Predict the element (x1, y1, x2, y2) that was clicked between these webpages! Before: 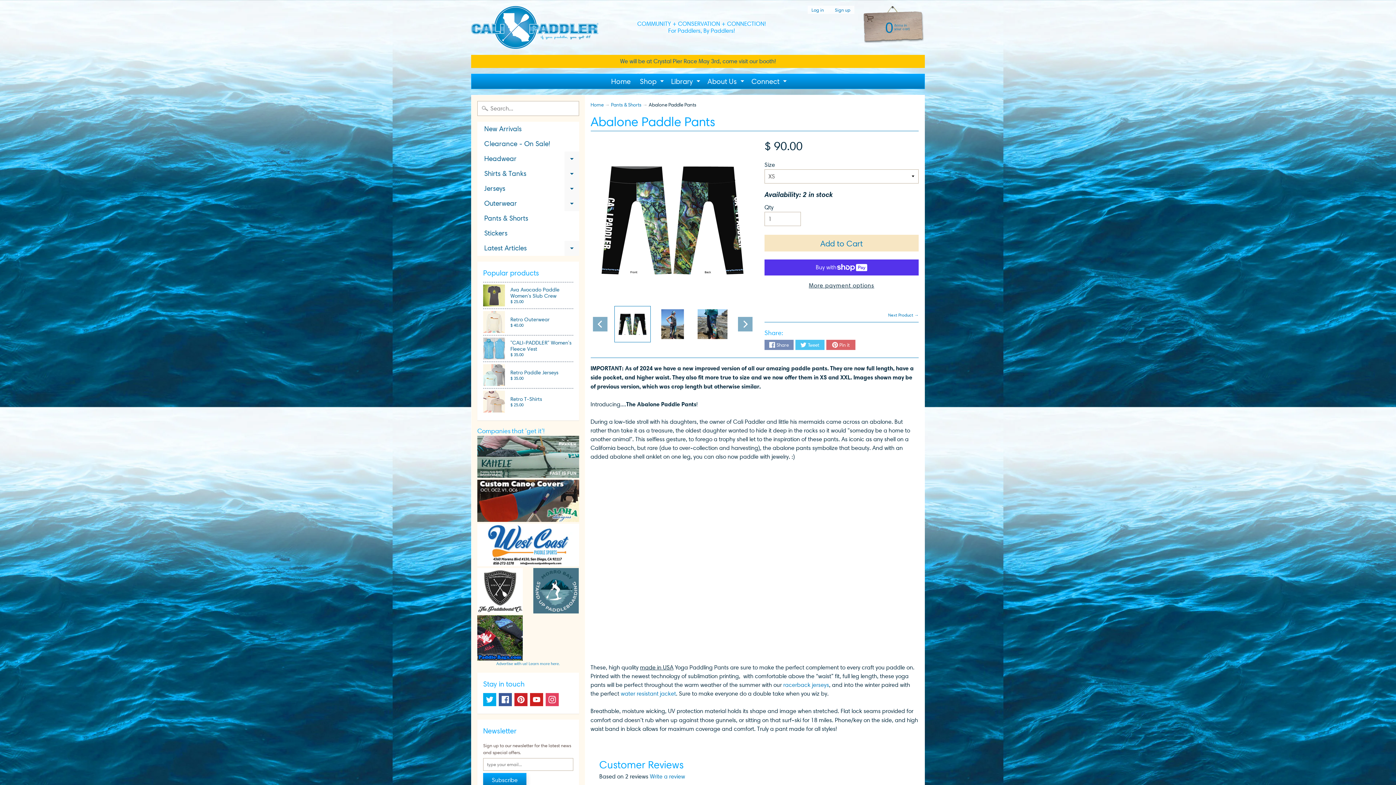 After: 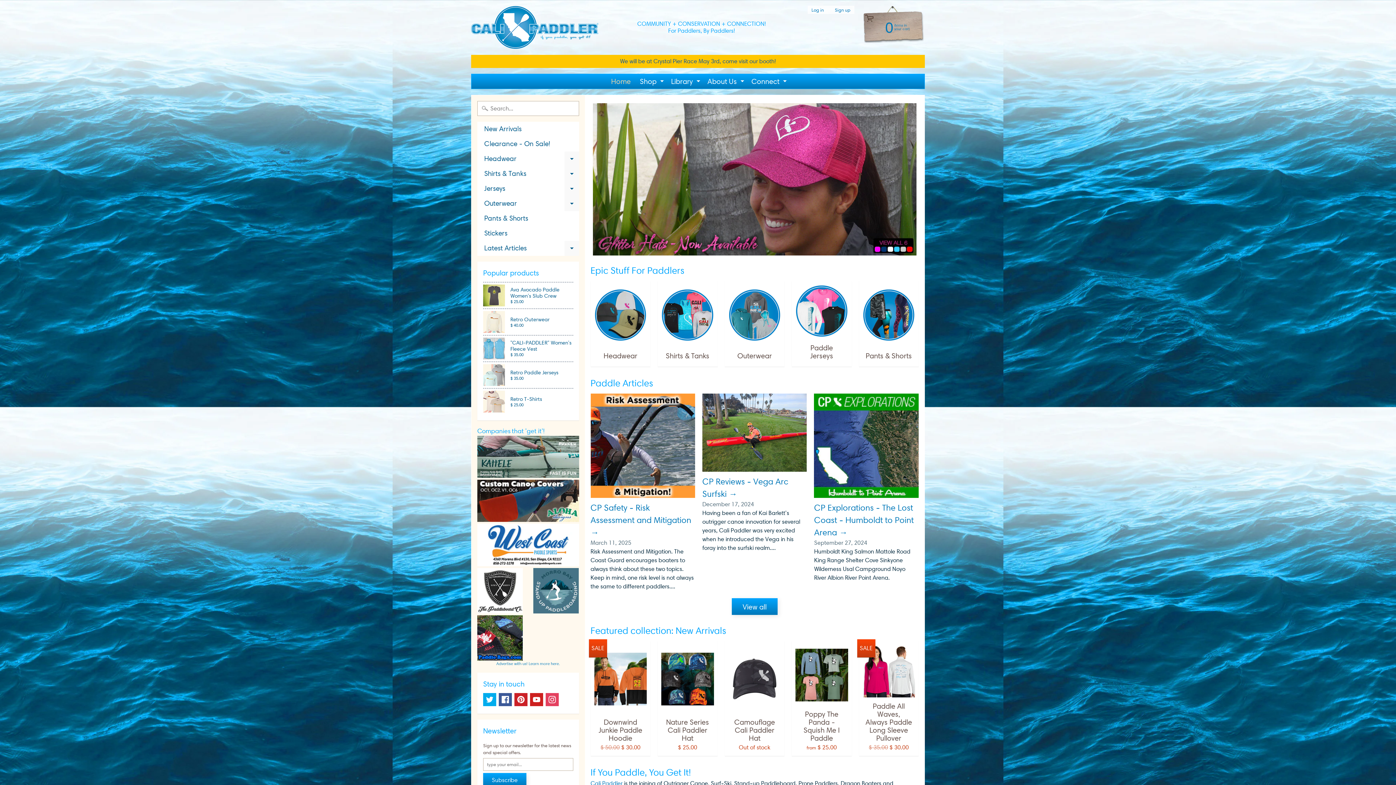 Action: label: Home bbox: (607, 74, 634, 88)